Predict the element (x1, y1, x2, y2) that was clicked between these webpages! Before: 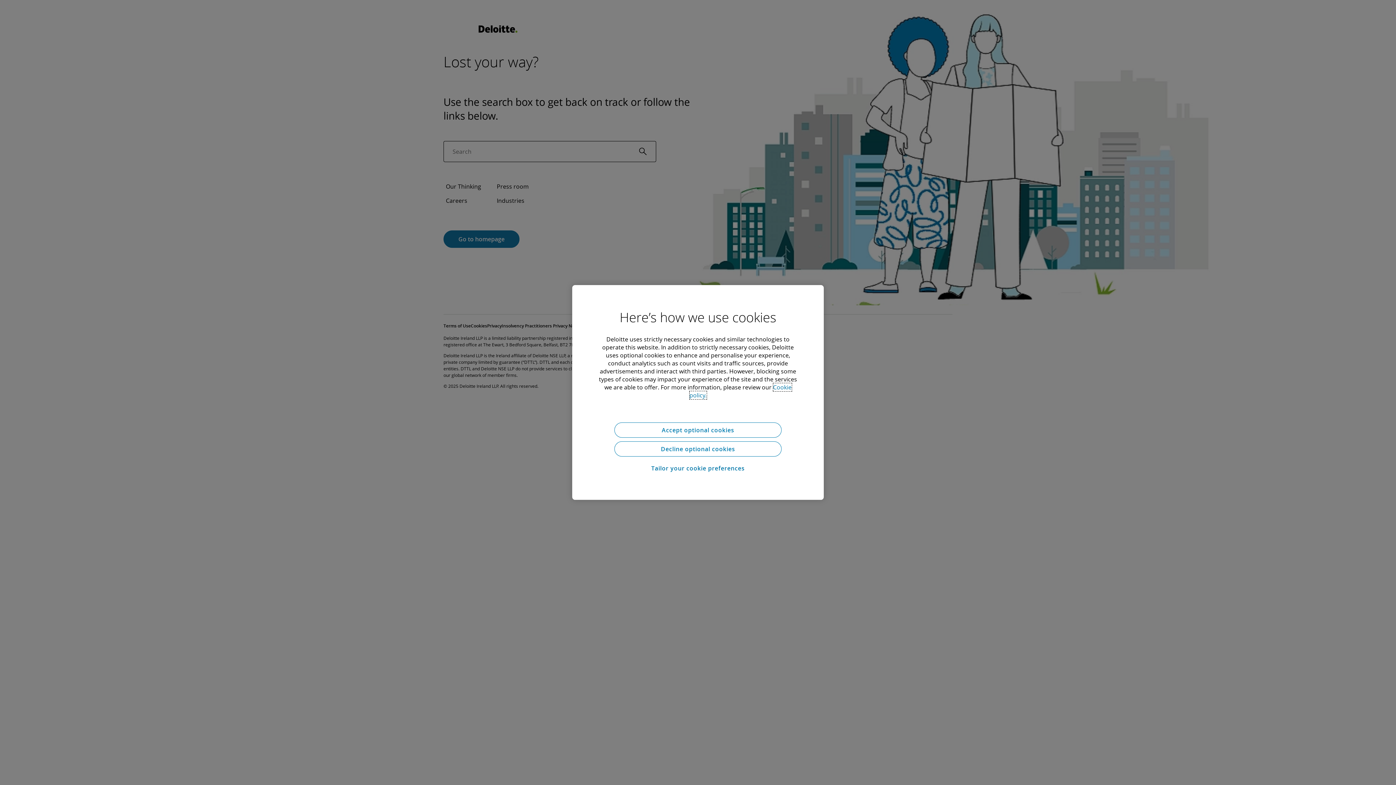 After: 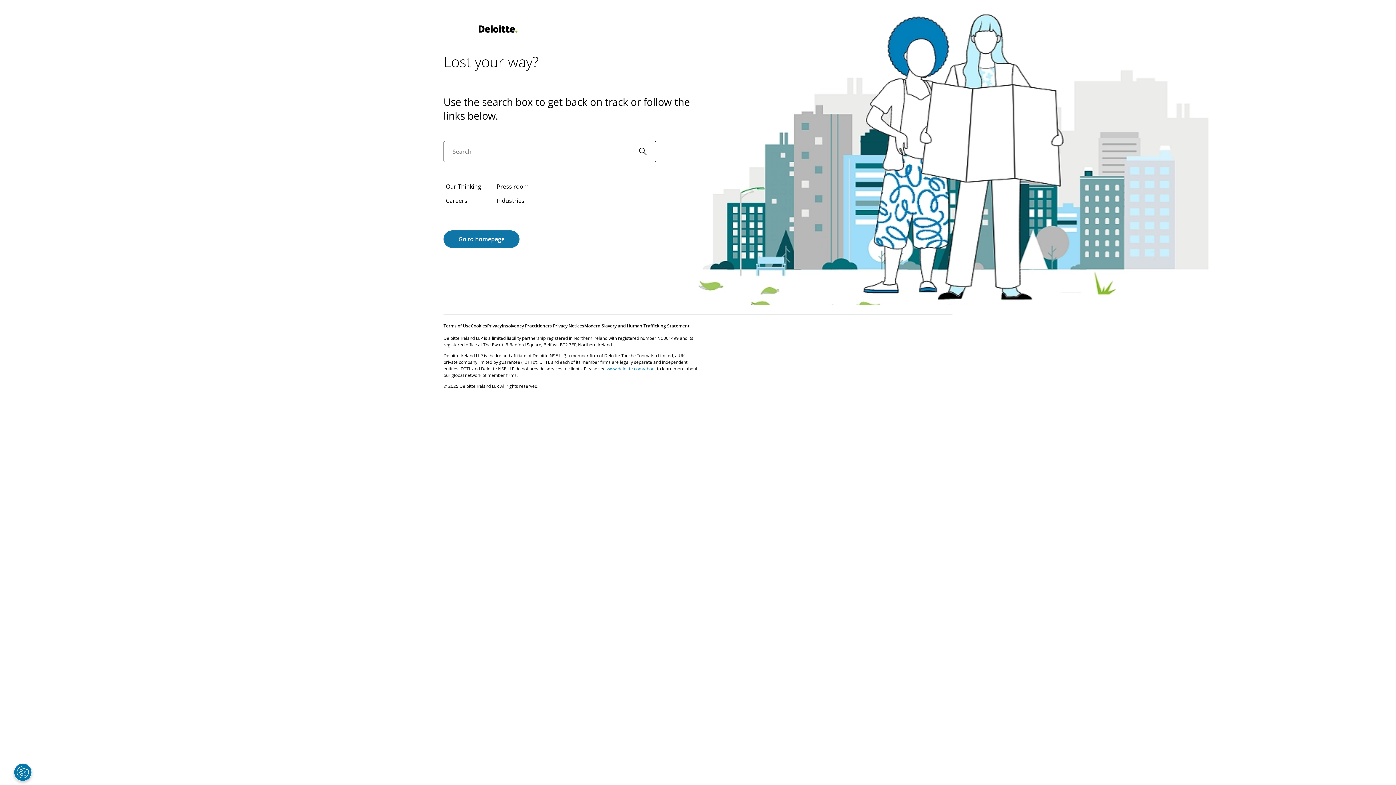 Action: label: Decline optional cookies bbox: (614, 441, 781, 456)